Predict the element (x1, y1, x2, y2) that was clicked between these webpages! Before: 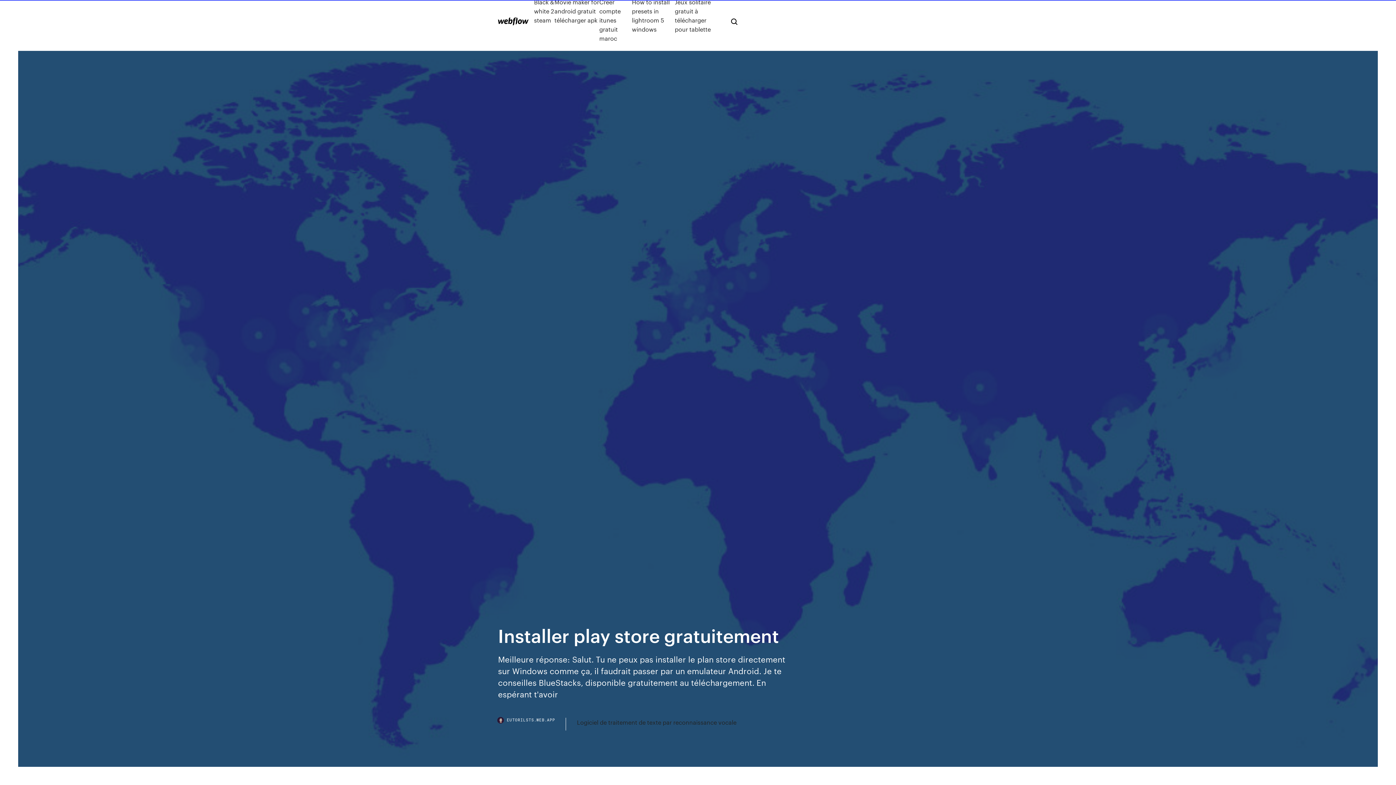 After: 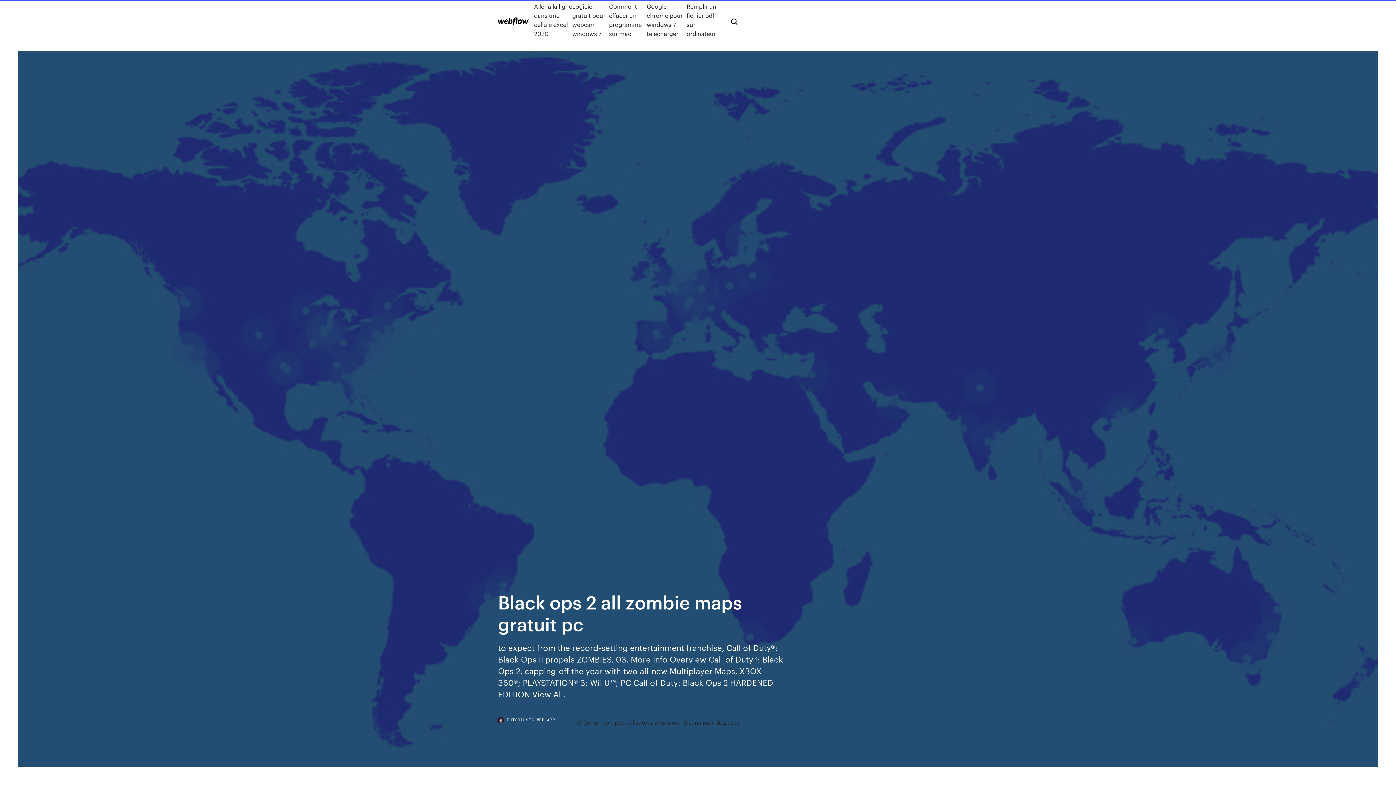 Action: bbox: (498, 17, 528, 25)